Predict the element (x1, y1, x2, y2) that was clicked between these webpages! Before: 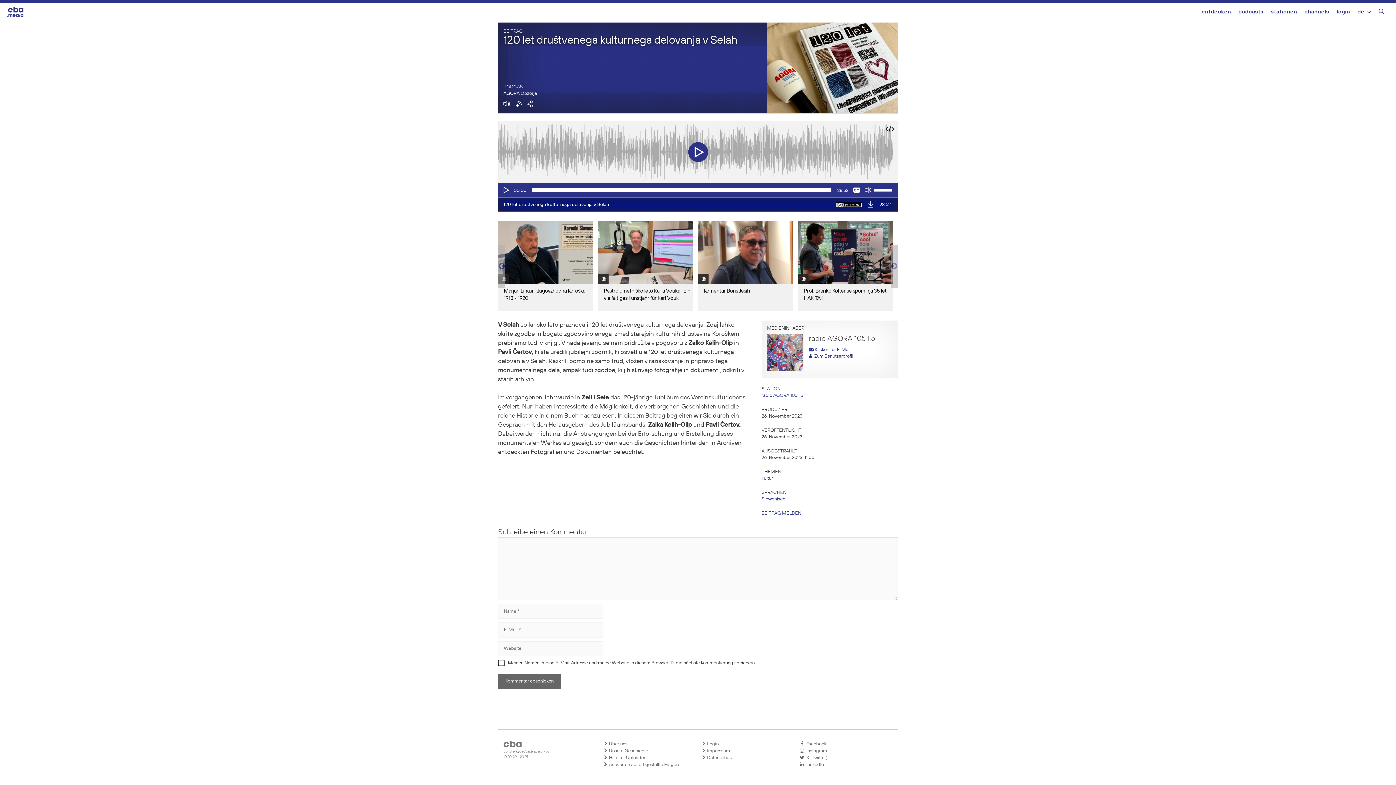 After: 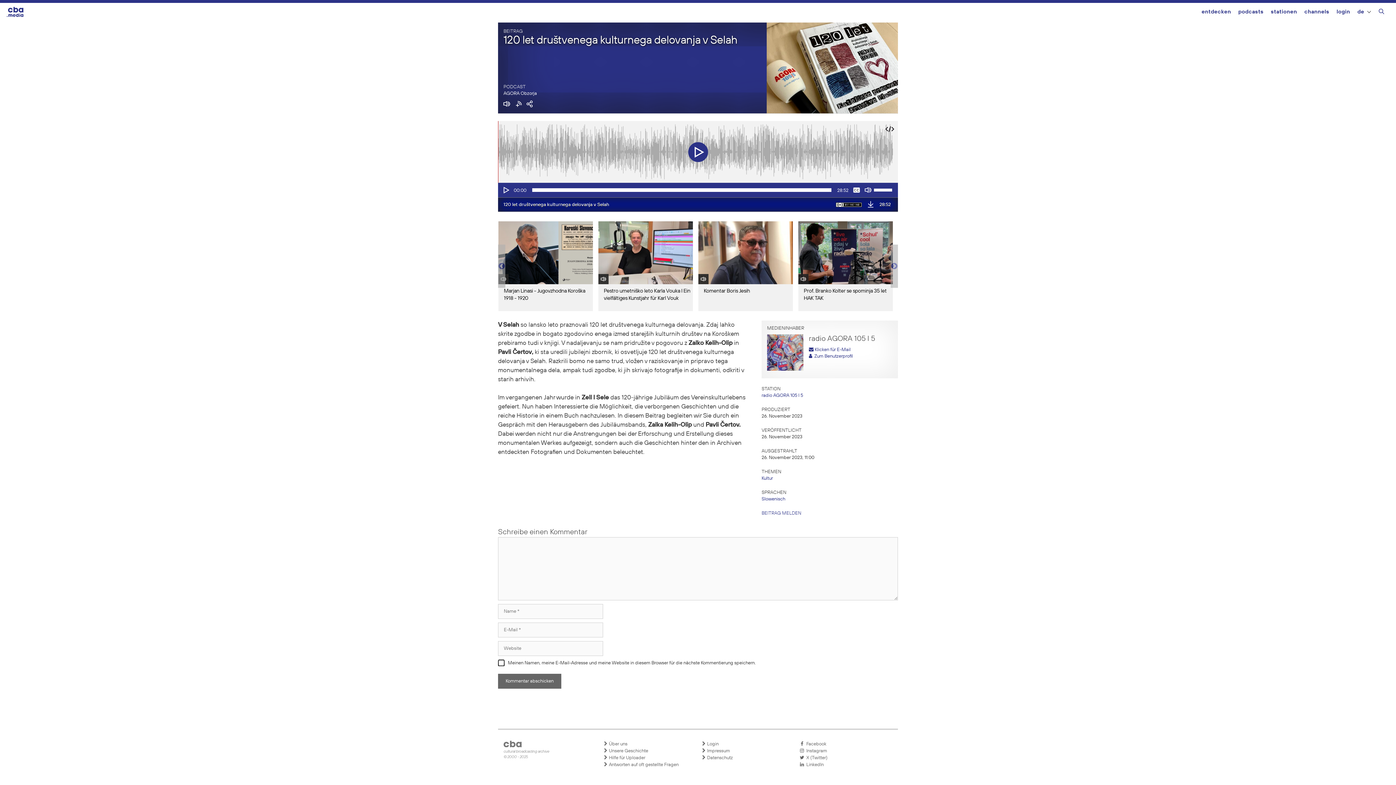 Action: bbox: (800, 761, 890, 768) label:   LinkedIn